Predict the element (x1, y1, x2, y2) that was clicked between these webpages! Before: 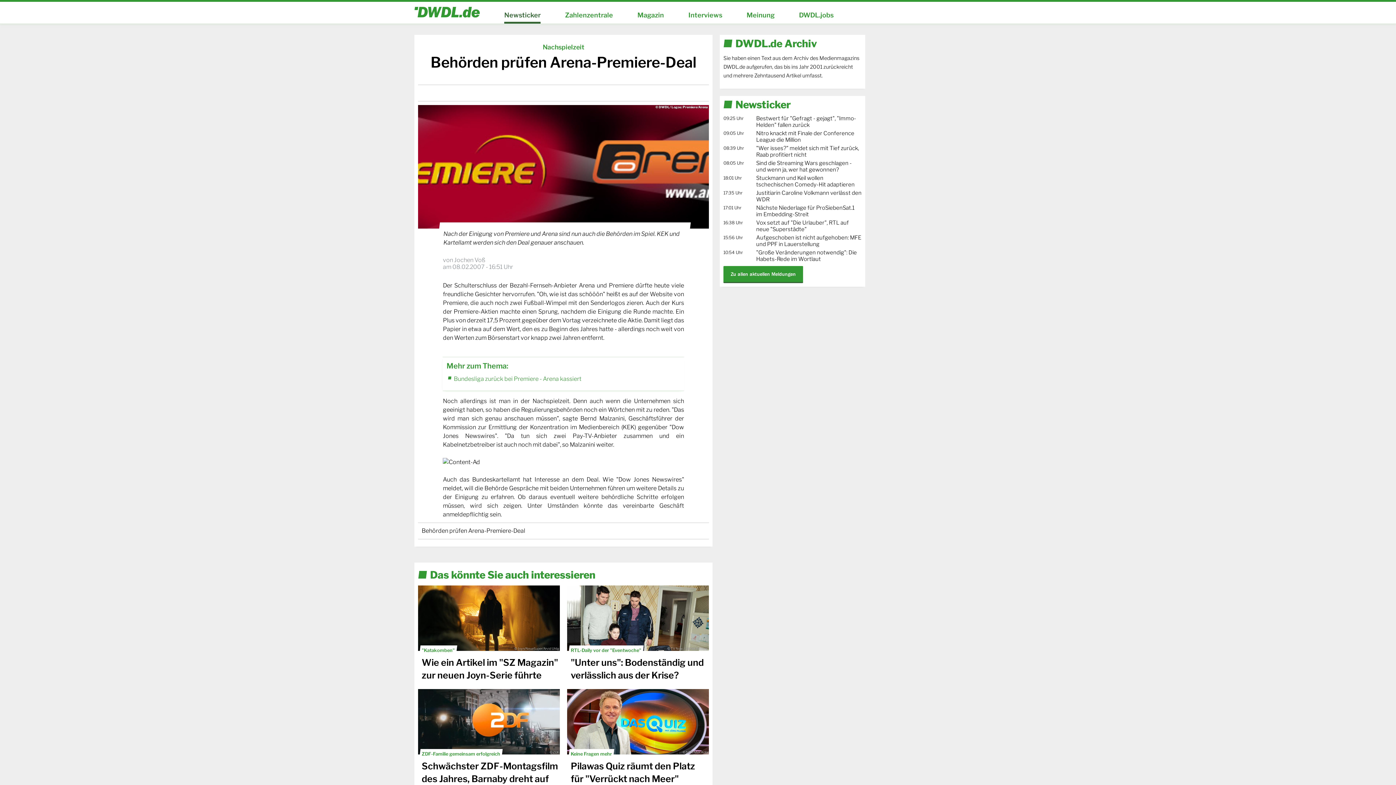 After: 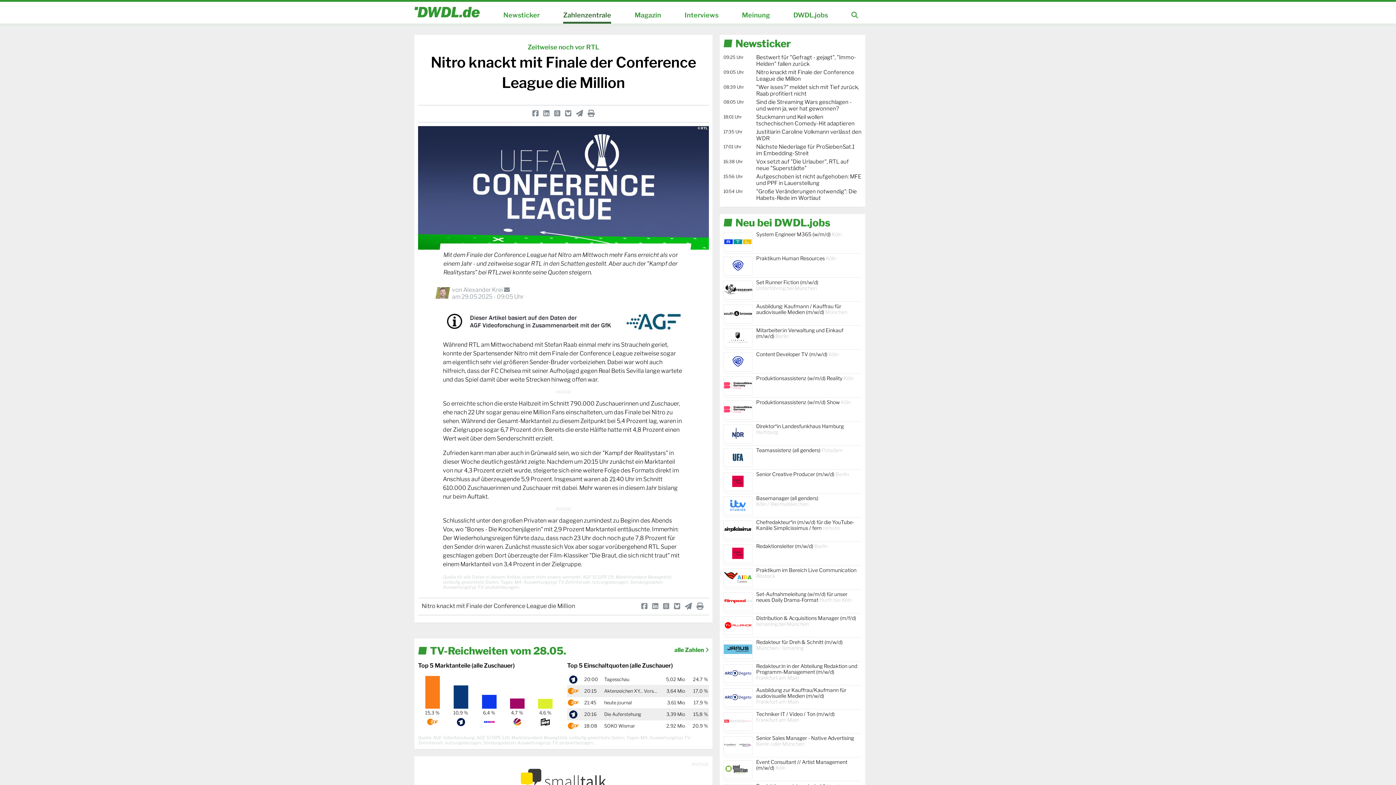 Action: bbox: (723, 130, 861, 143) label: 09:05 Uhr
Nitro knackt mit Finale der Conference League die Million